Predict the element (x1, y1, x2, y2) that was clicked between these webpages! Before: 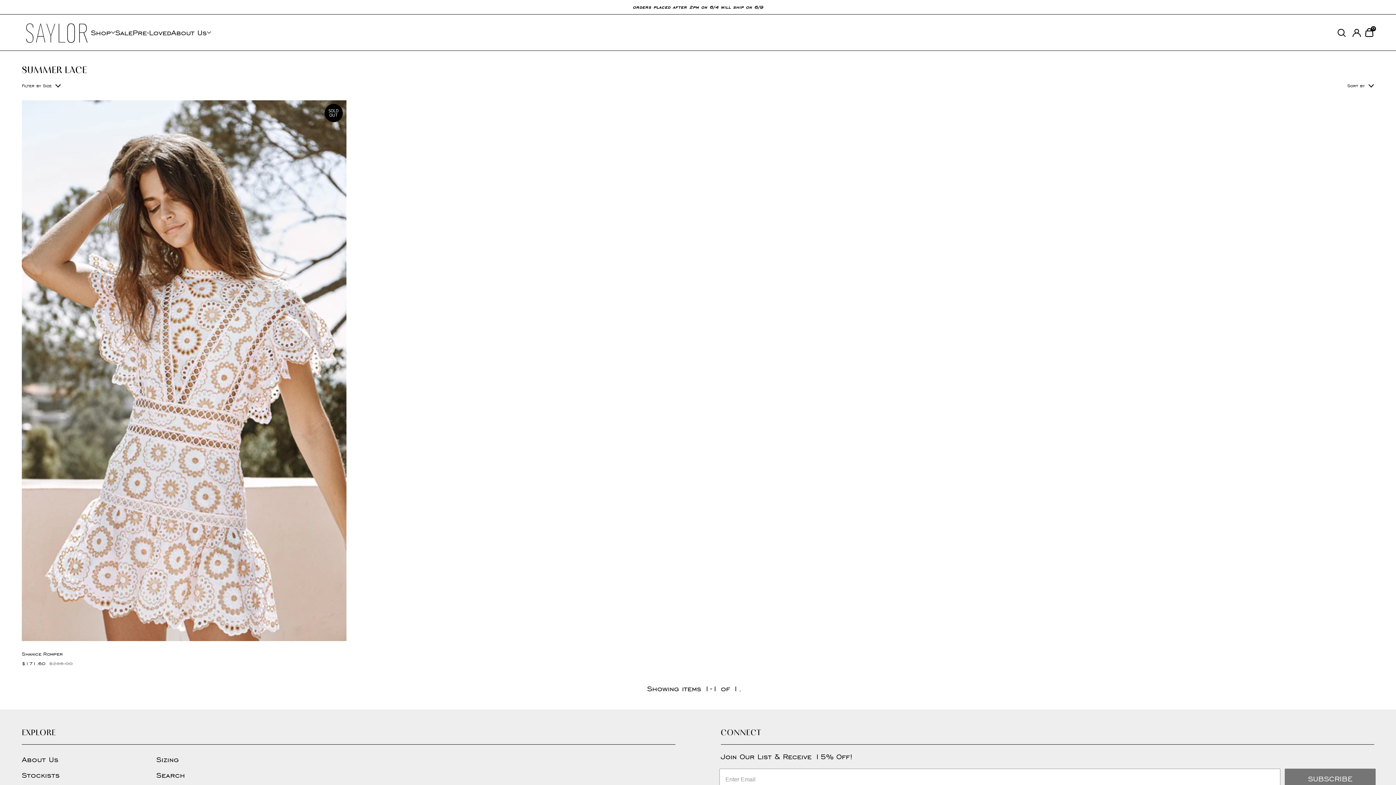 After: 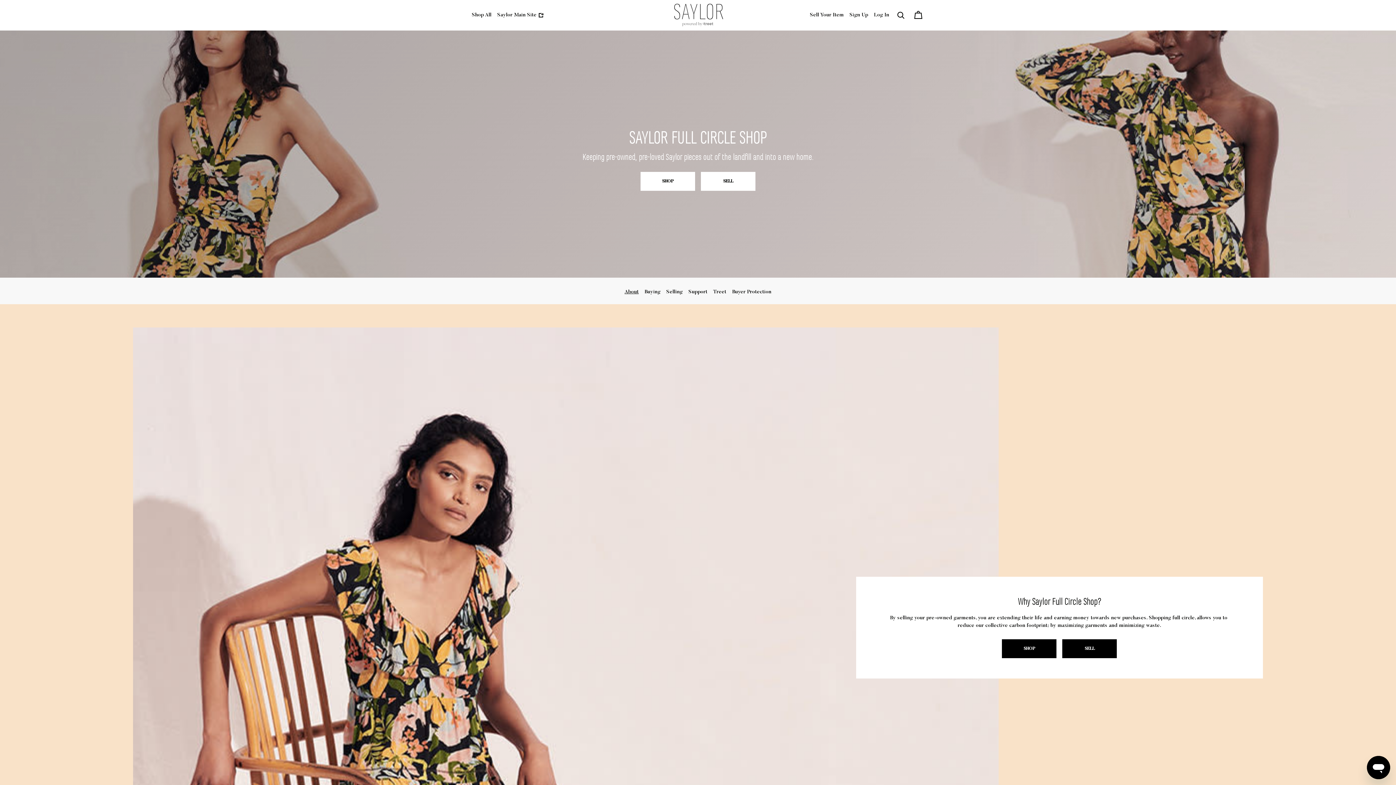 Action: bbox: (132, 27, 171, 37) label: Pre-Loved